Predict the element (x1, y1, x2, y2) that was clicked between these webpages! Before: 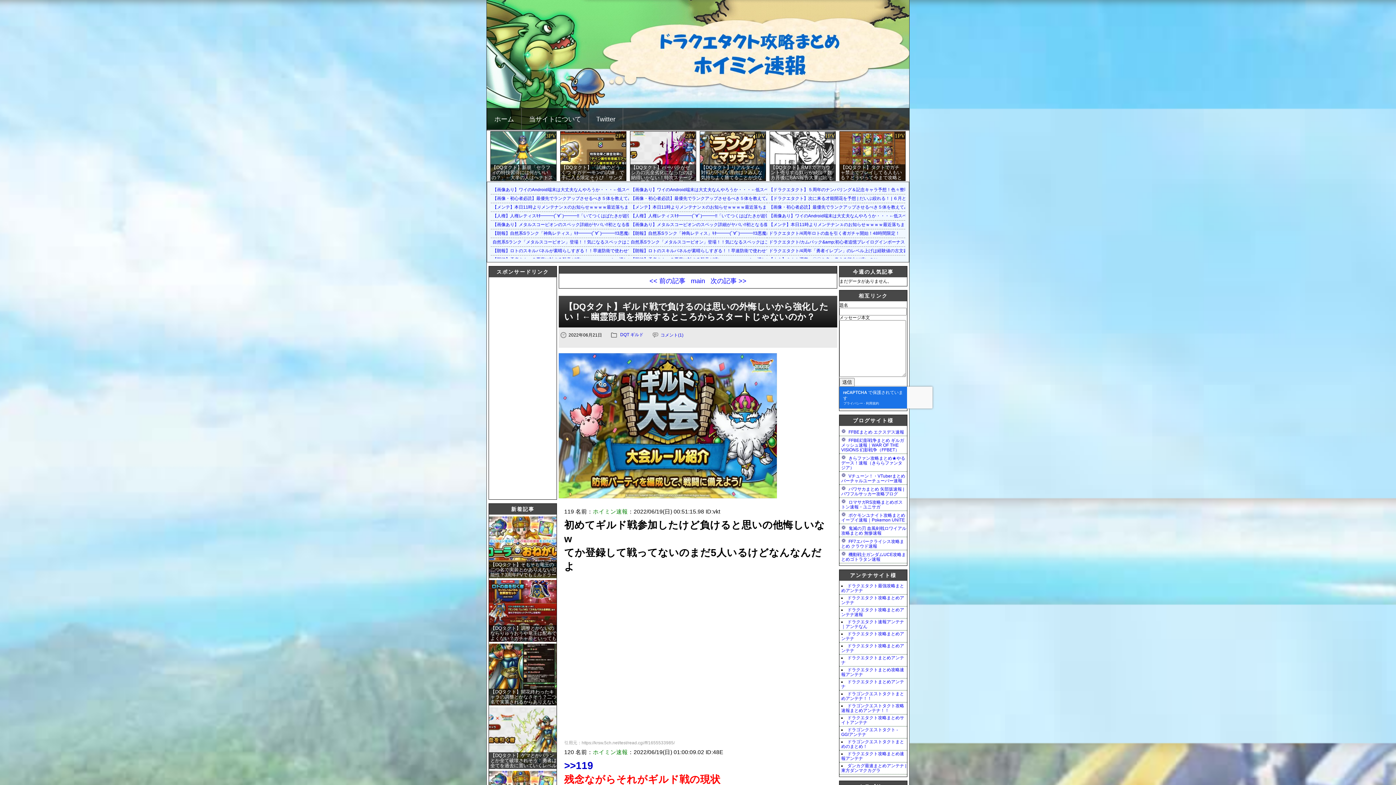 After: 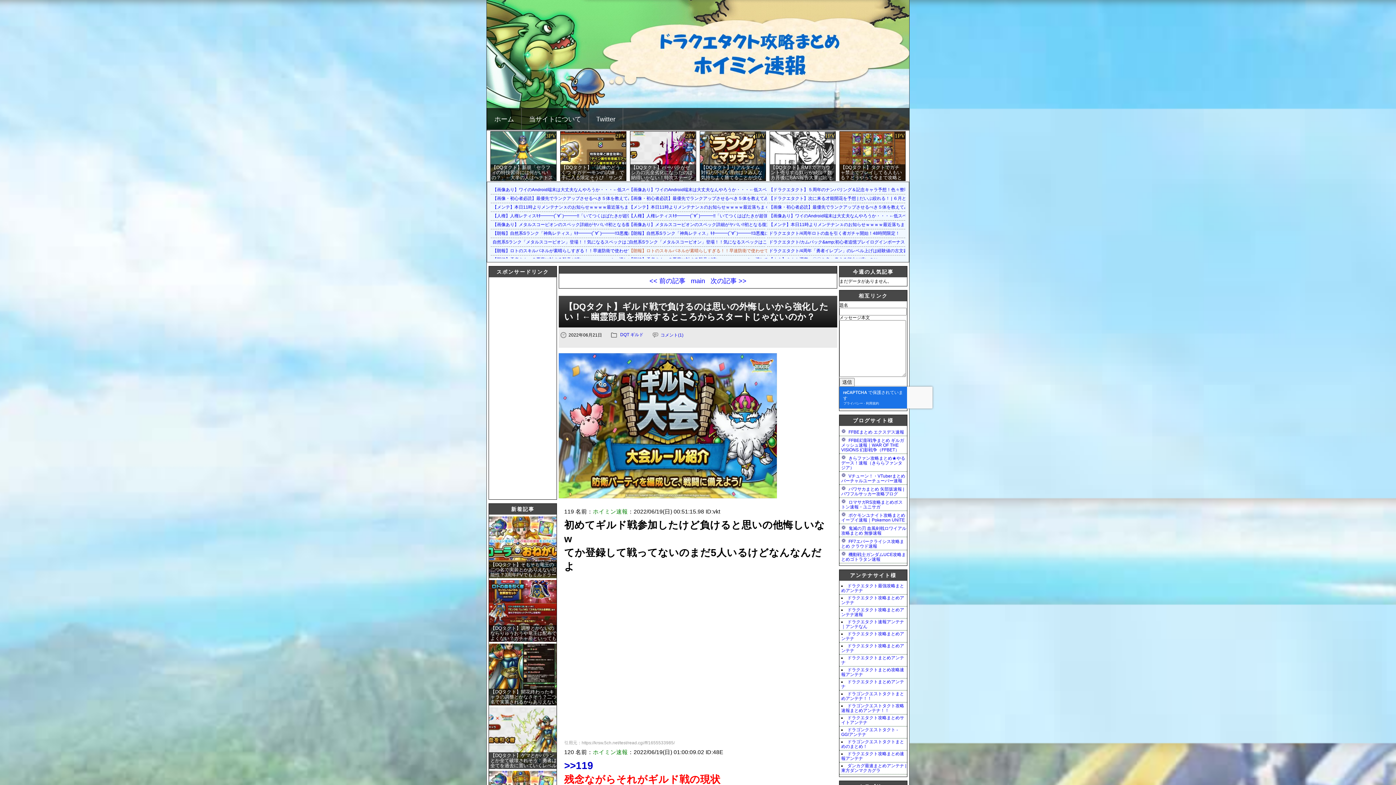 Action: label: 【朗報】ロトのスキルパネルが素晴らしすぎる！！早速防衛で使わせていただきます！！ bbox: (630, 248, 805, 253)